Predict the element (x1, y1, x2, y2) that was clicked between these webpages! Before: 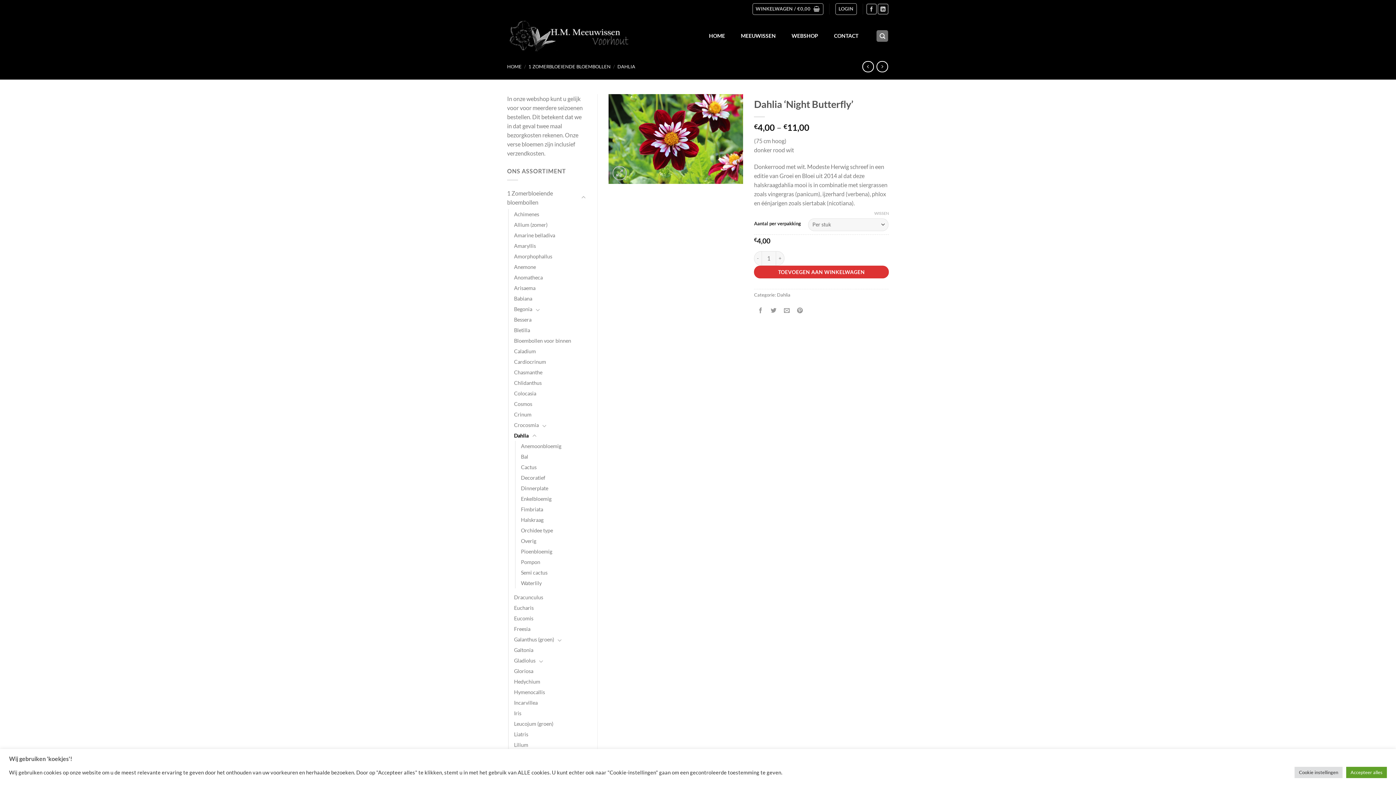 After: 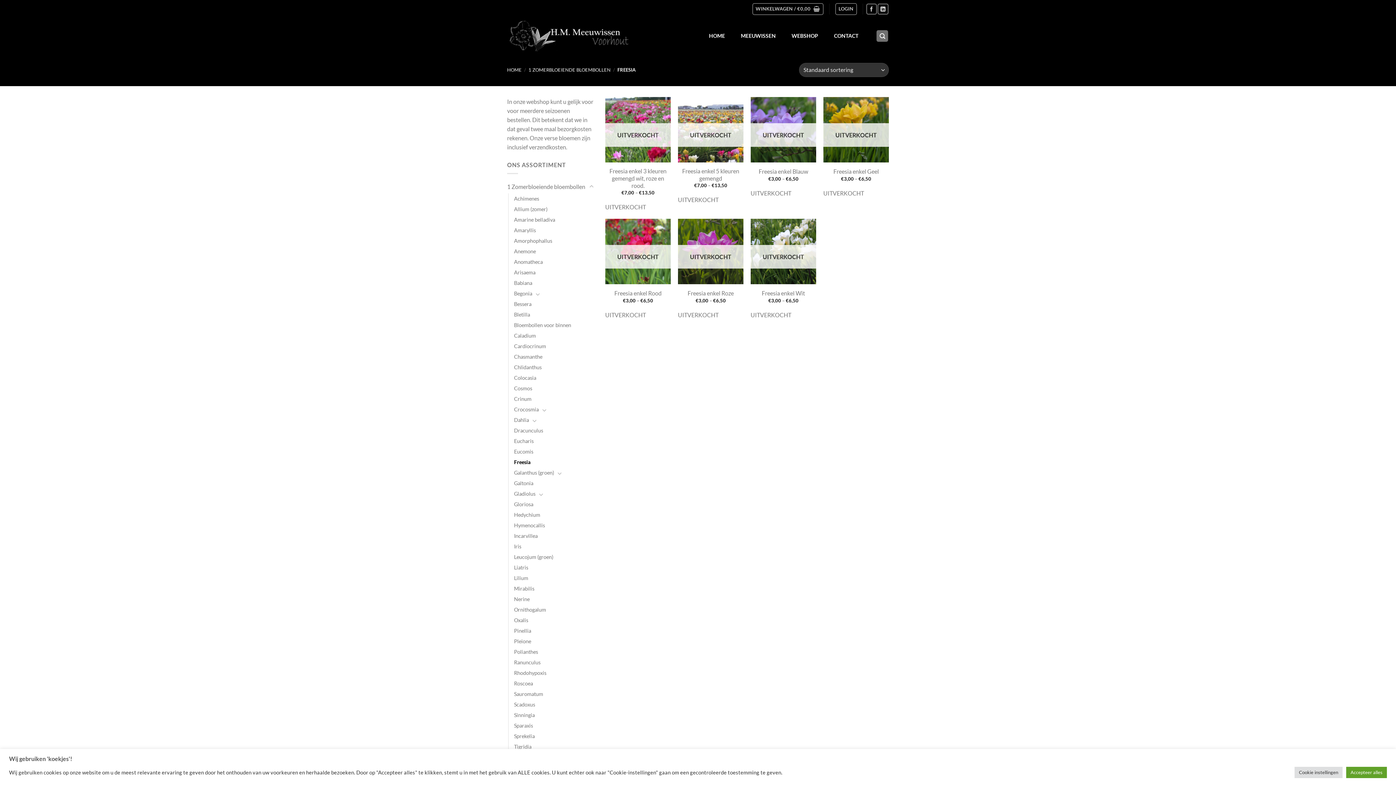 Action: label: Freesia bbox: (514, 623, 530, 634)